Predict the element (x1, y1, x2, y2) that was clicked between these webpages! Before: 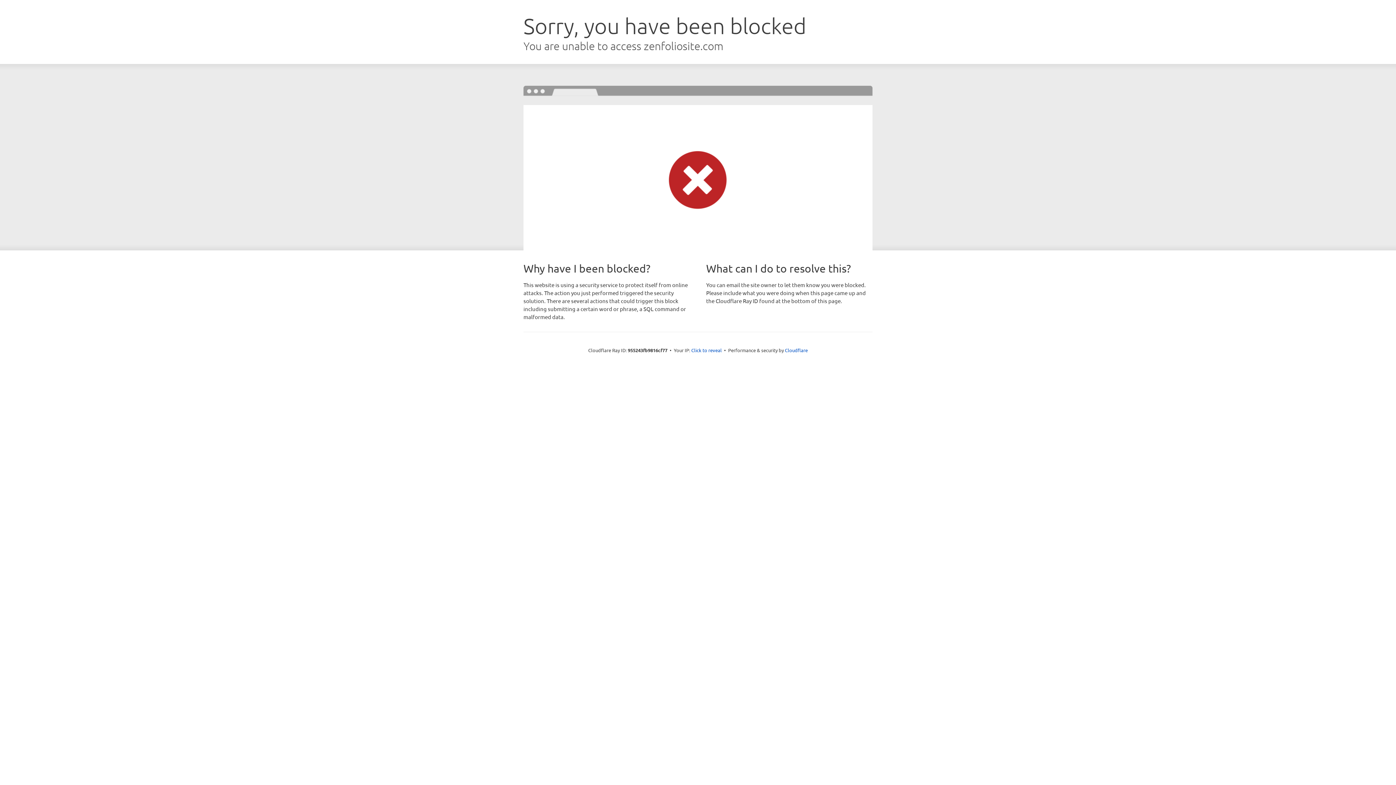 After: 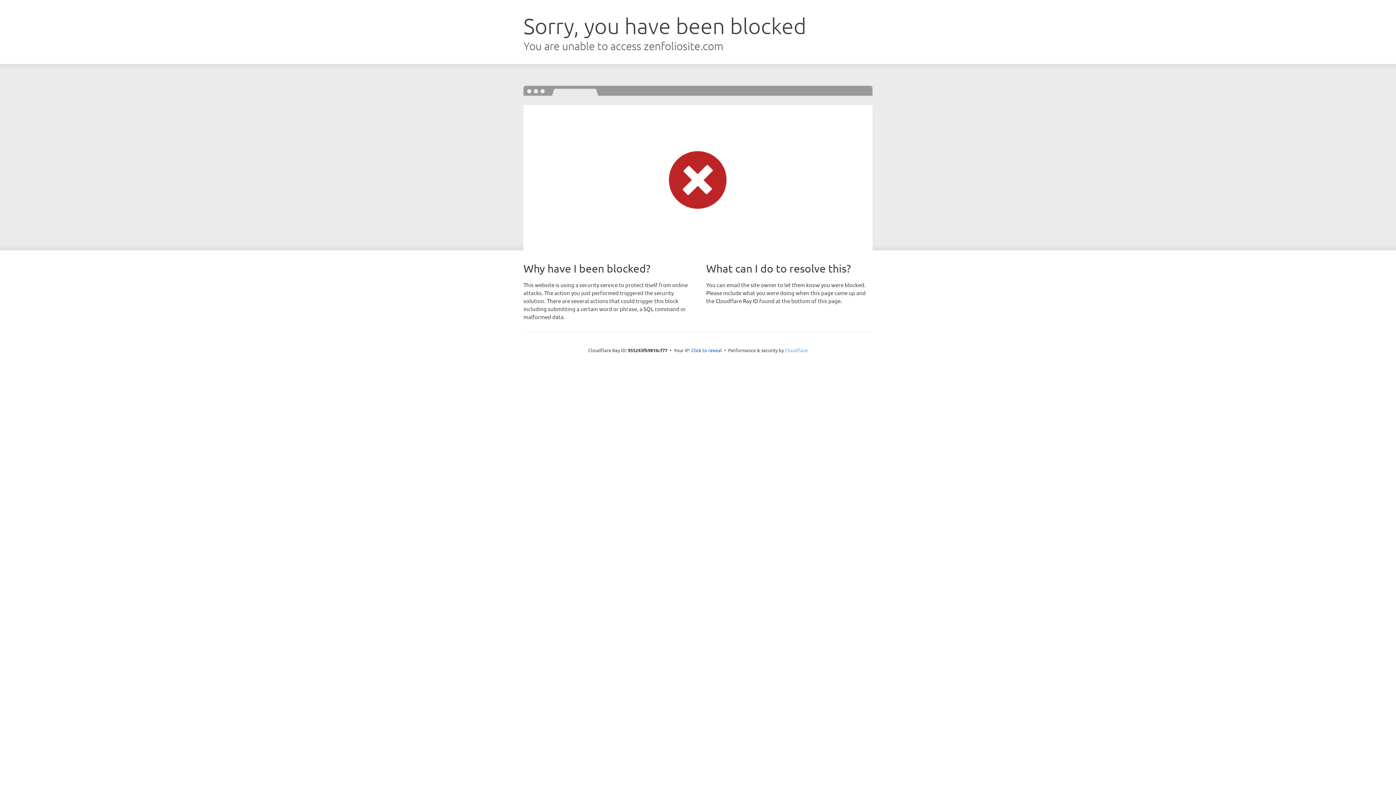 Action: label: Cloudflare bbox: (785, 347, 808, 353)